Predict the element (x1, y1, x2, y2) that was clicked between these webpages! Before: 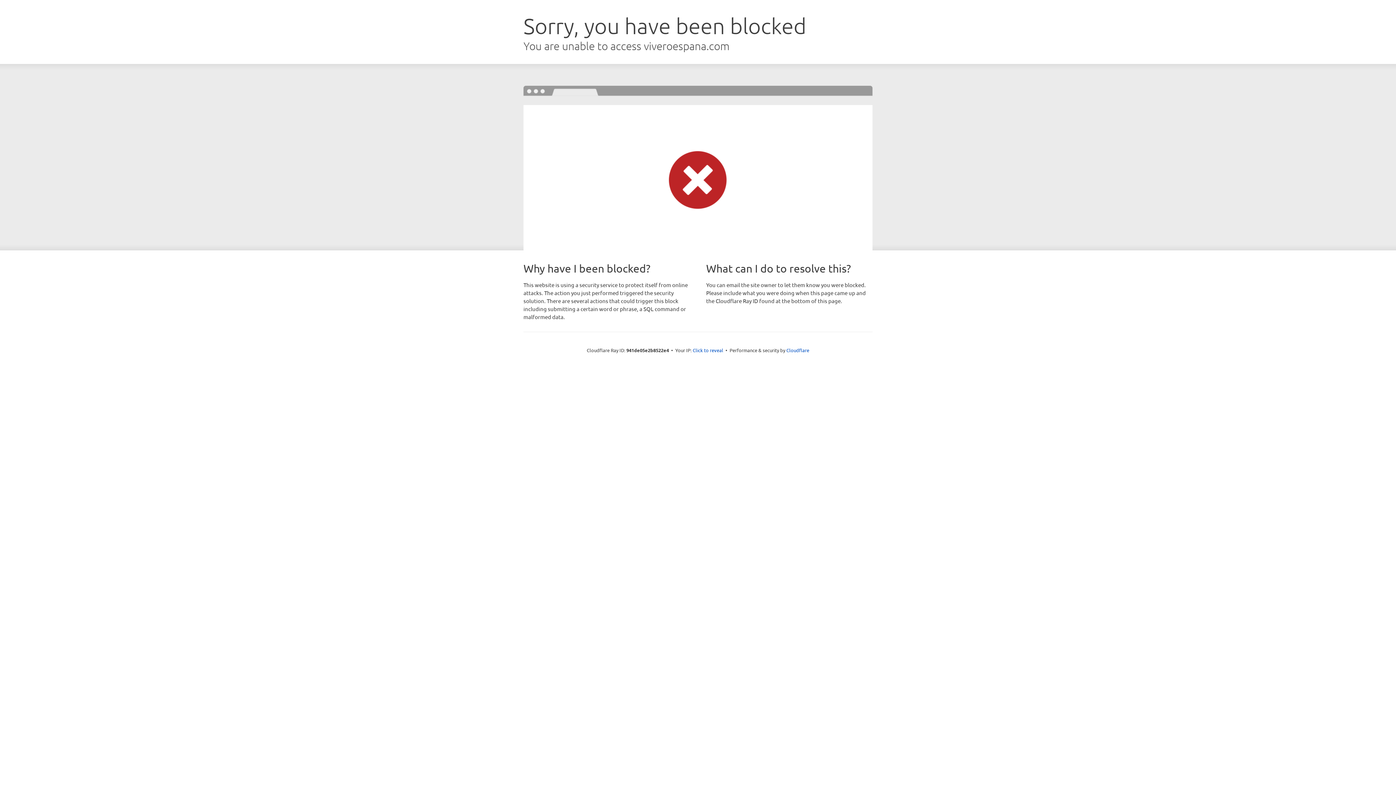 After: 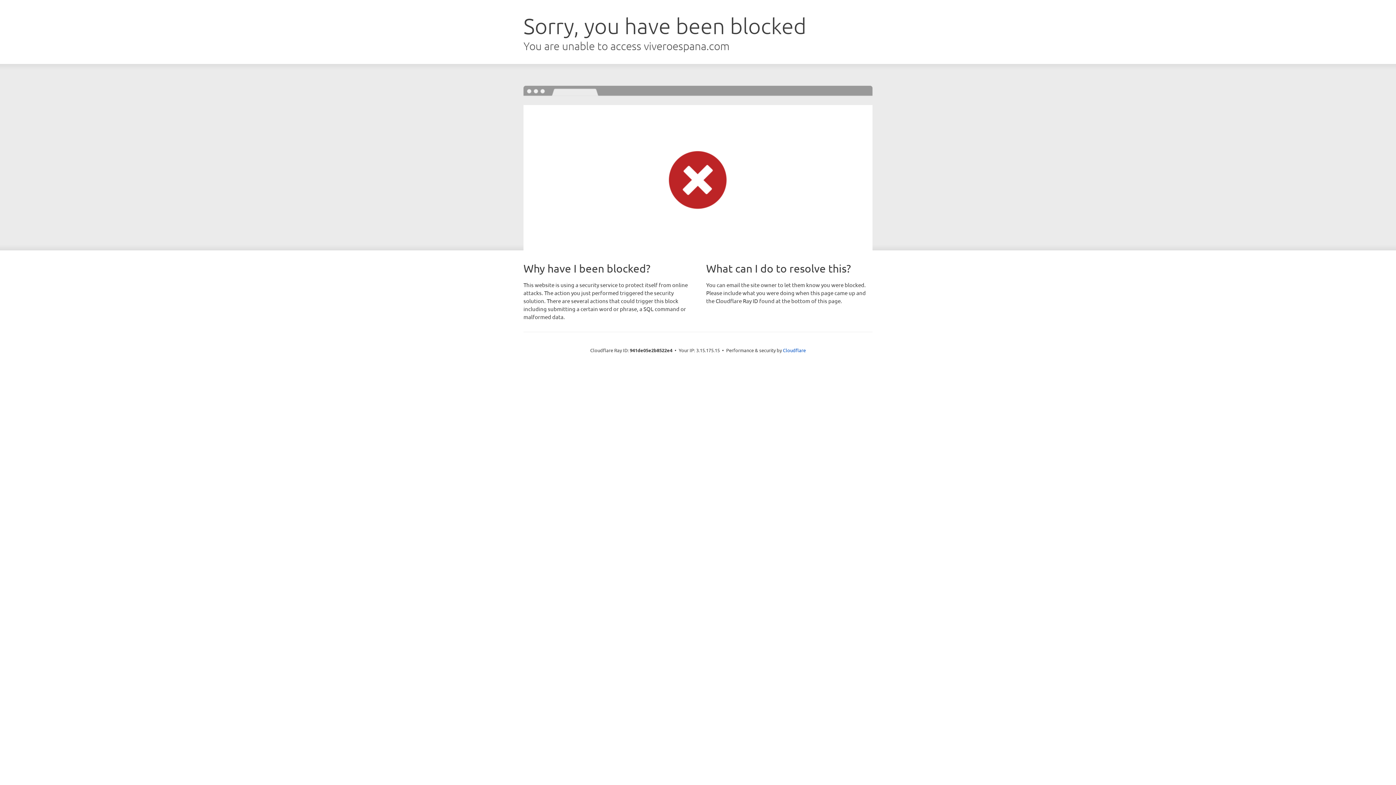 Action: bbox: (692, 346, 723, 353) label: Click to reveal